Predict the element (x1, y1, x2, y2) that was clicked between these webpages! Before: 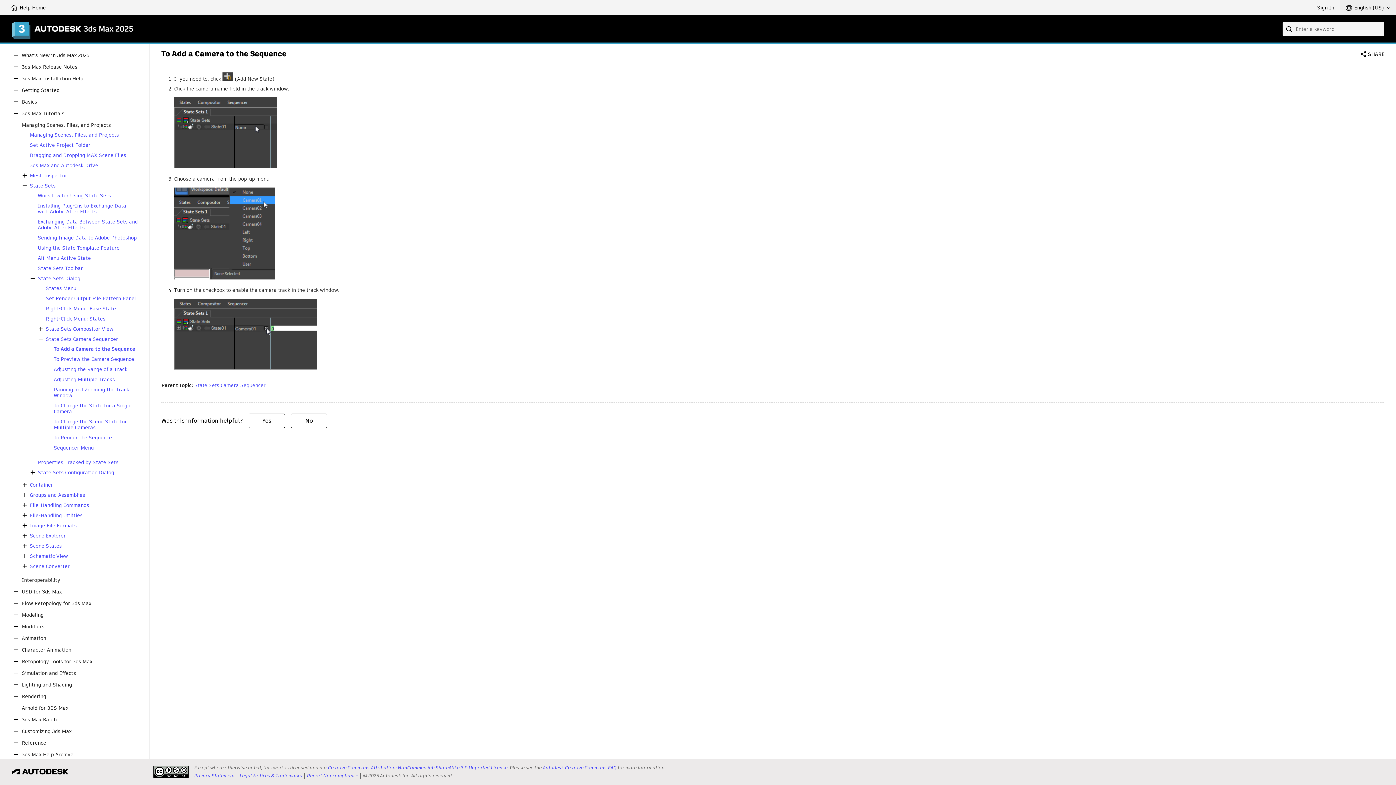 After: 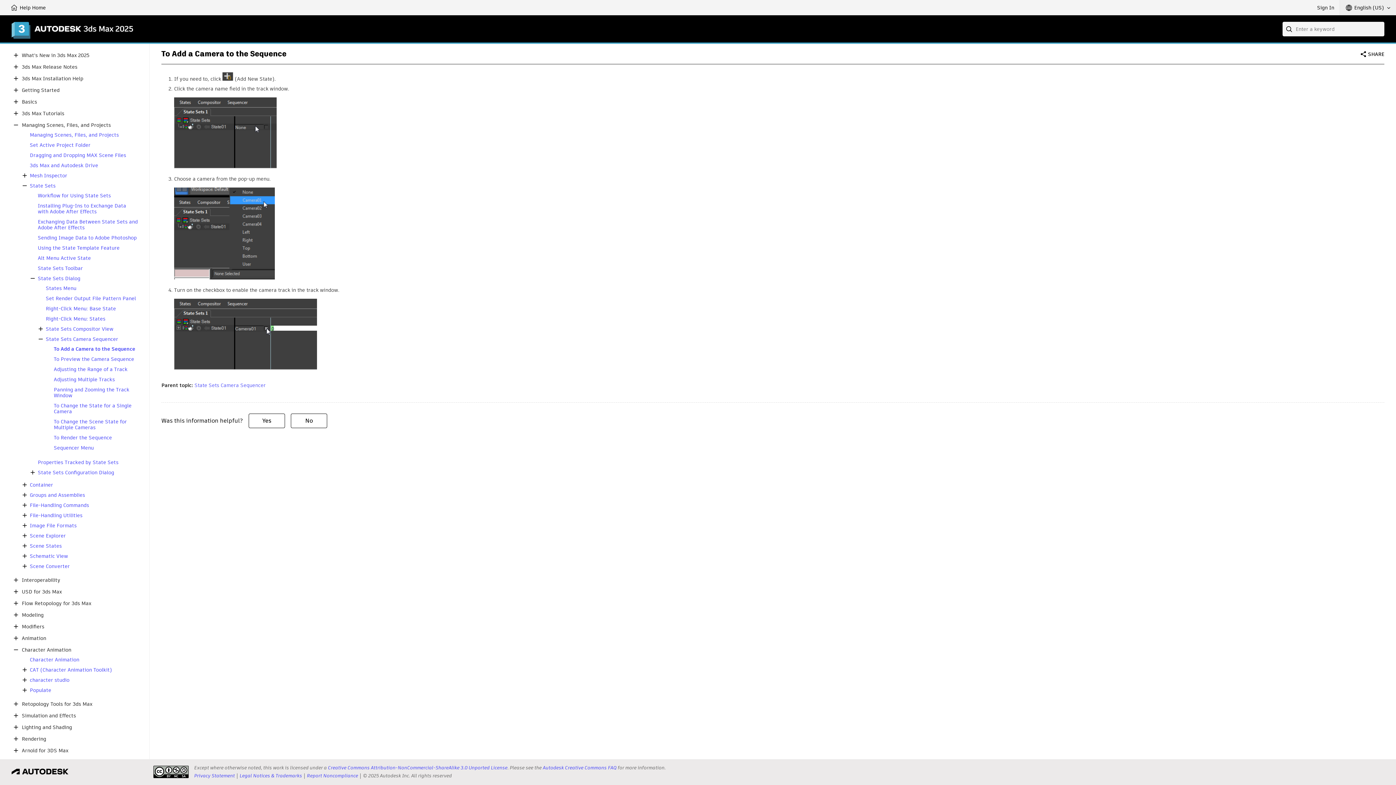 Action: bbox: (21, 647, 71, 653) label: Character Animation